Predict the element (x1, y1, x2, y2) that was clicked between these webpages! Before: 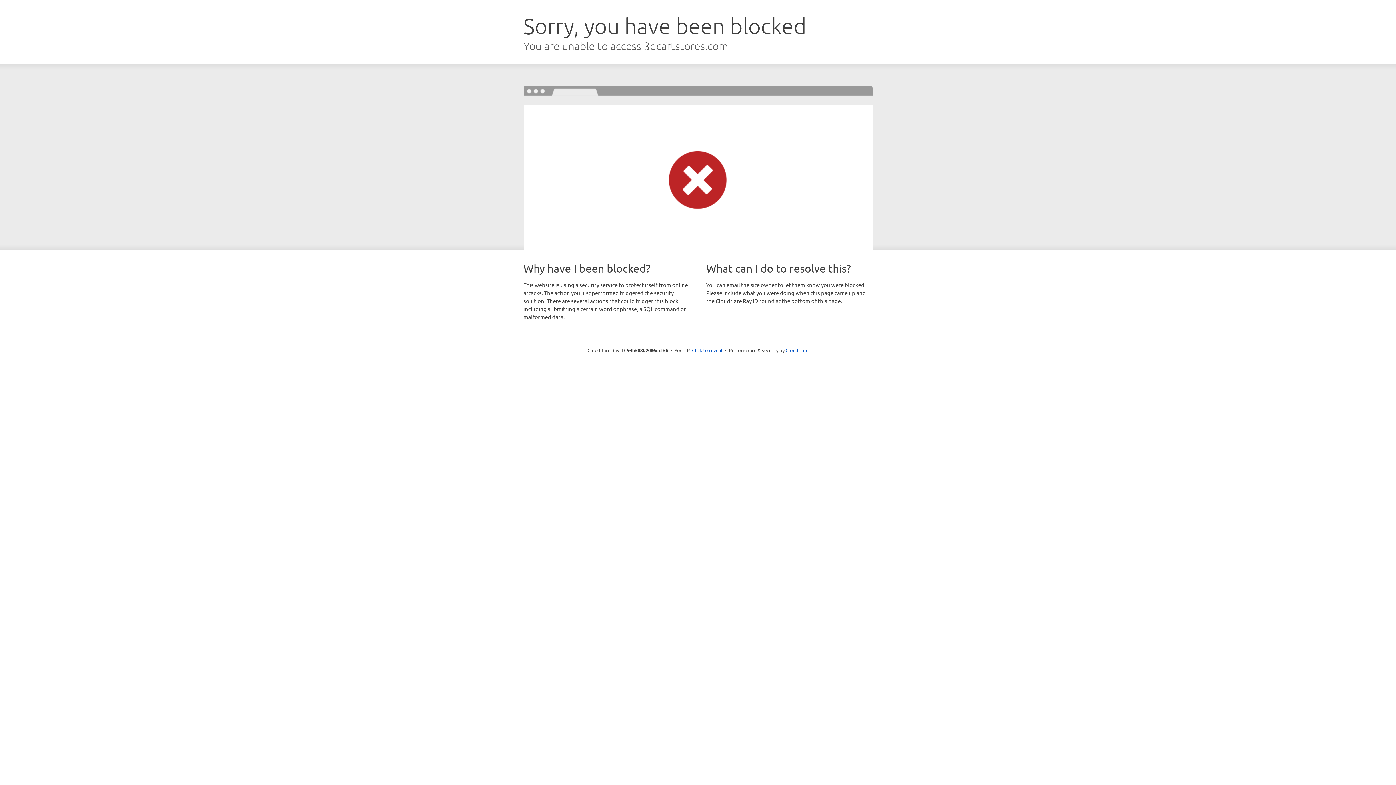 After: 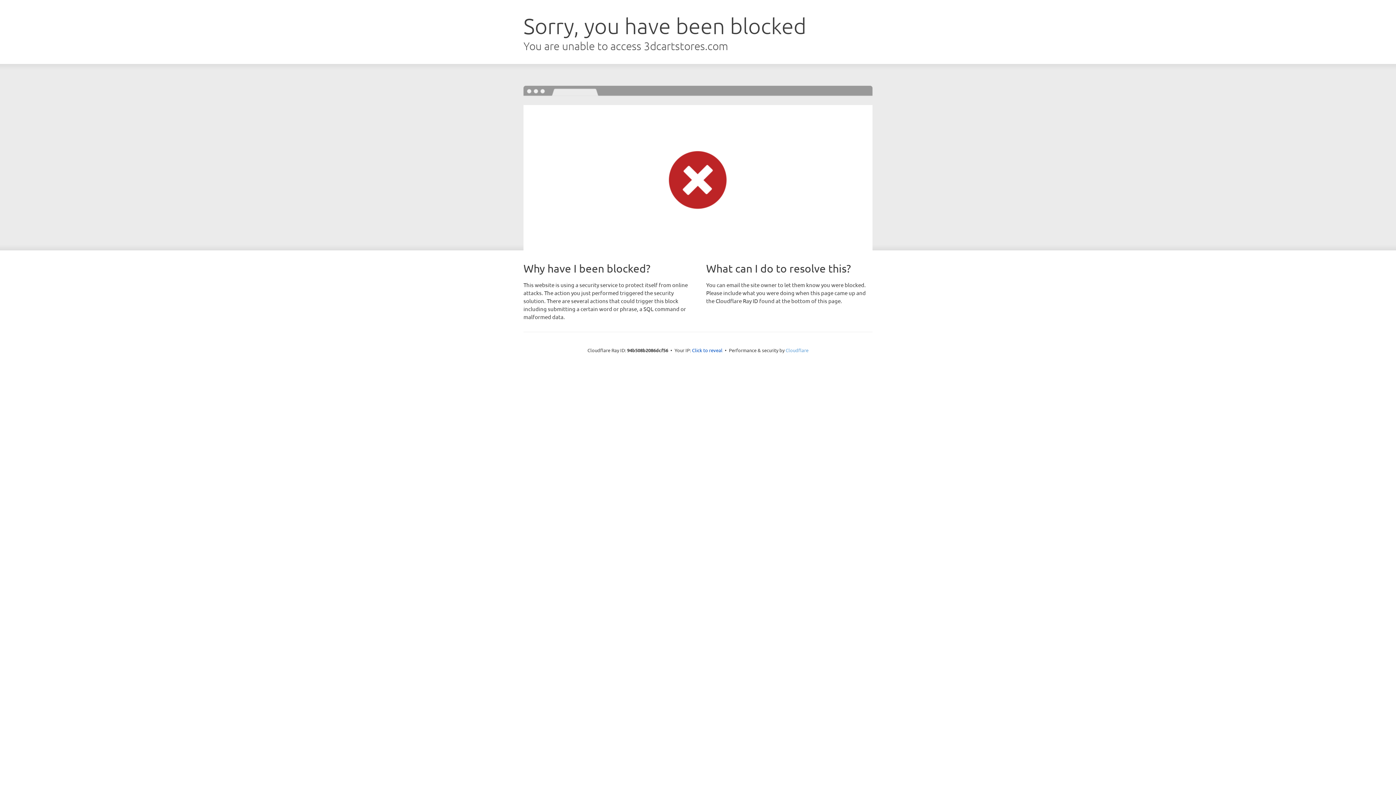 Action: bbox: (785, 347, 808, 353) label: Cloudflare